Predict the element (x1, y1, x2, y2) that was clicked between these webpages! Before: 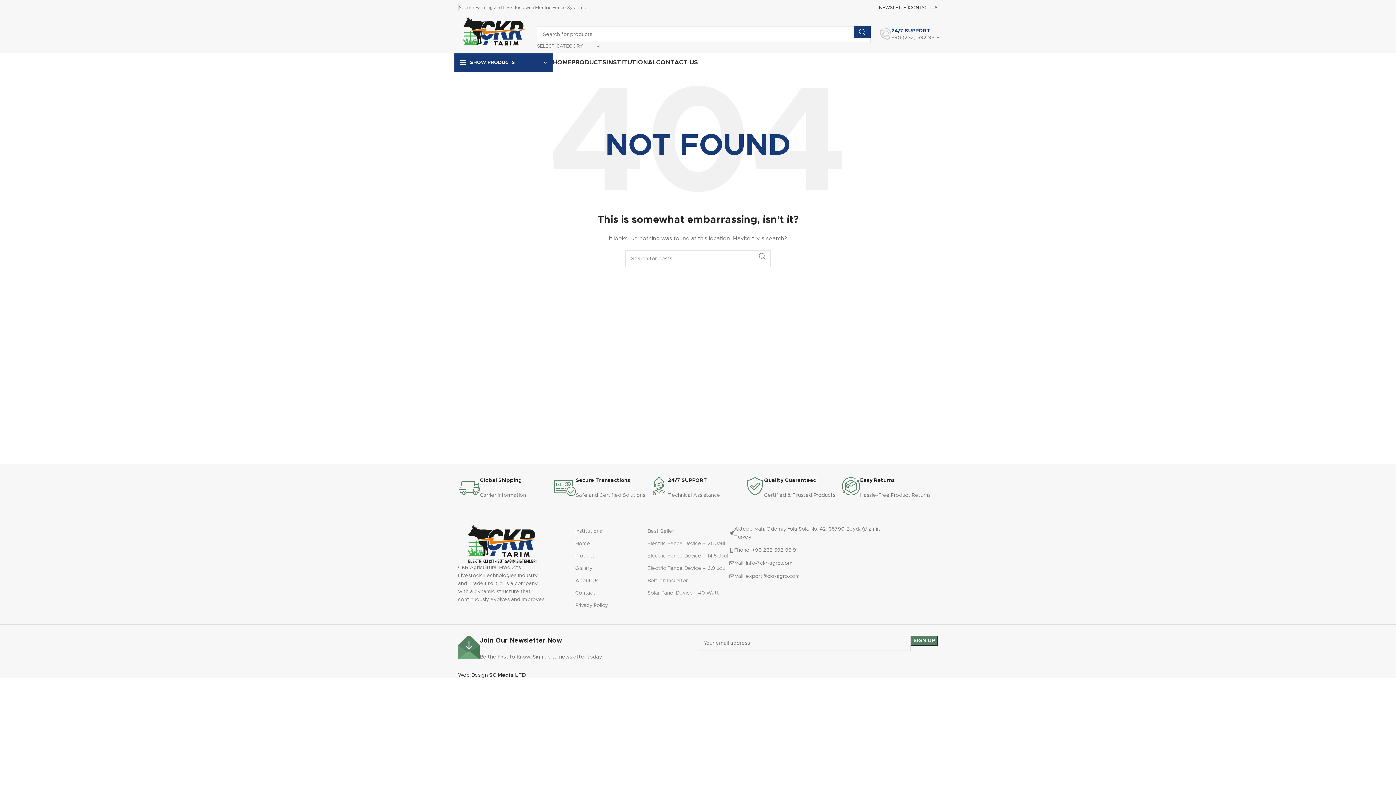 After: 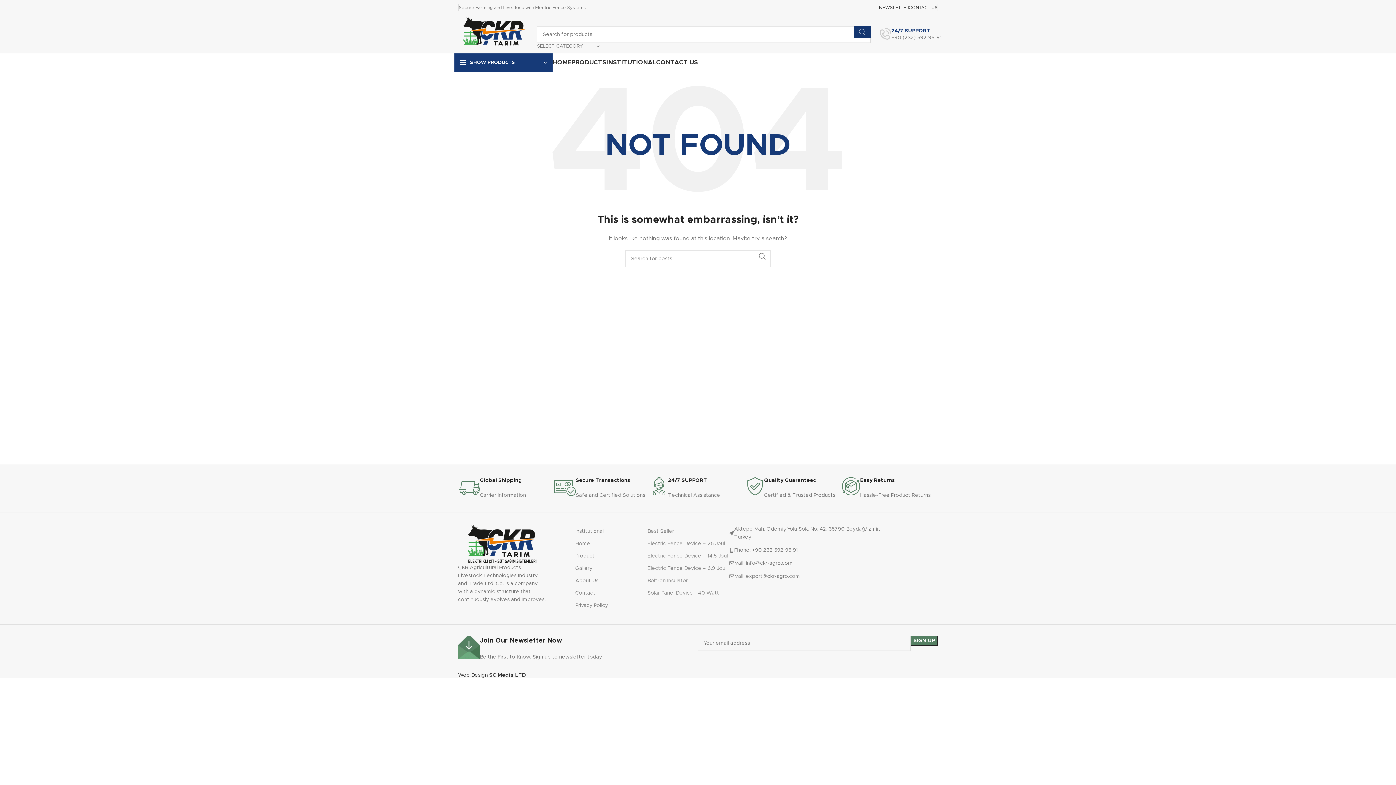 Action: bbox: (854, 26, 870, 37) label: Search 